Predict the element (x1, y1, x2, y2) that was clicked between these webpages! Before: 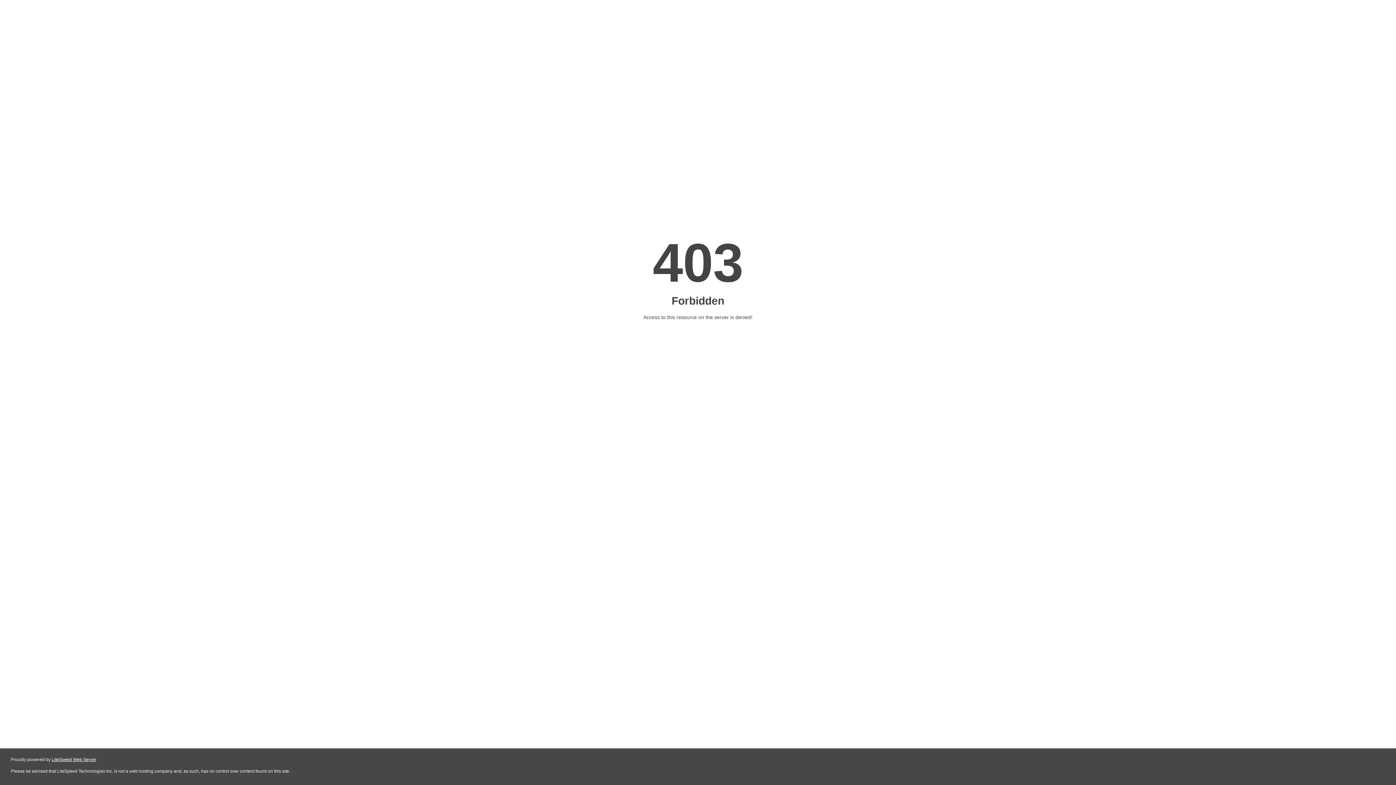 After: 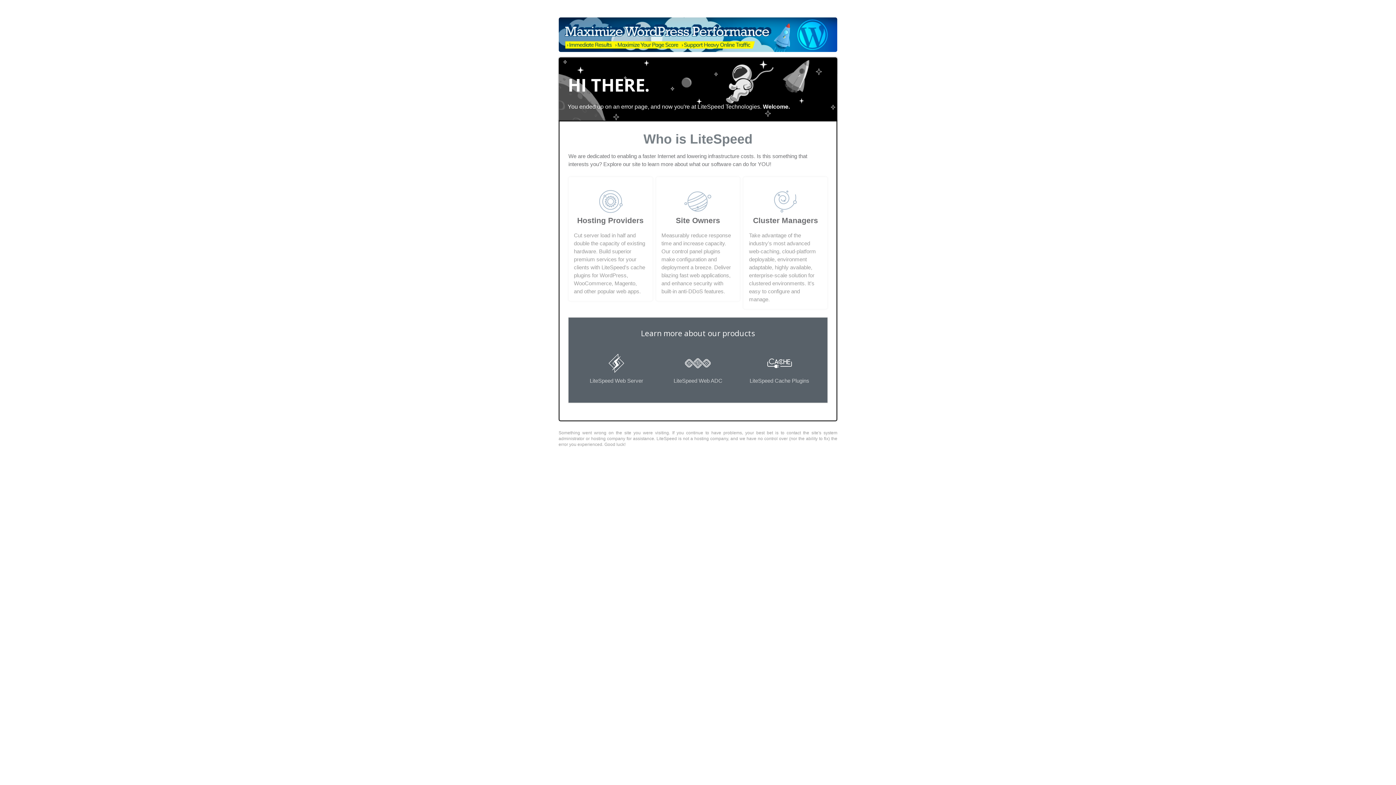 Action: bbox: (51, 757, 96, 762) label: LiteSpeed Web Server